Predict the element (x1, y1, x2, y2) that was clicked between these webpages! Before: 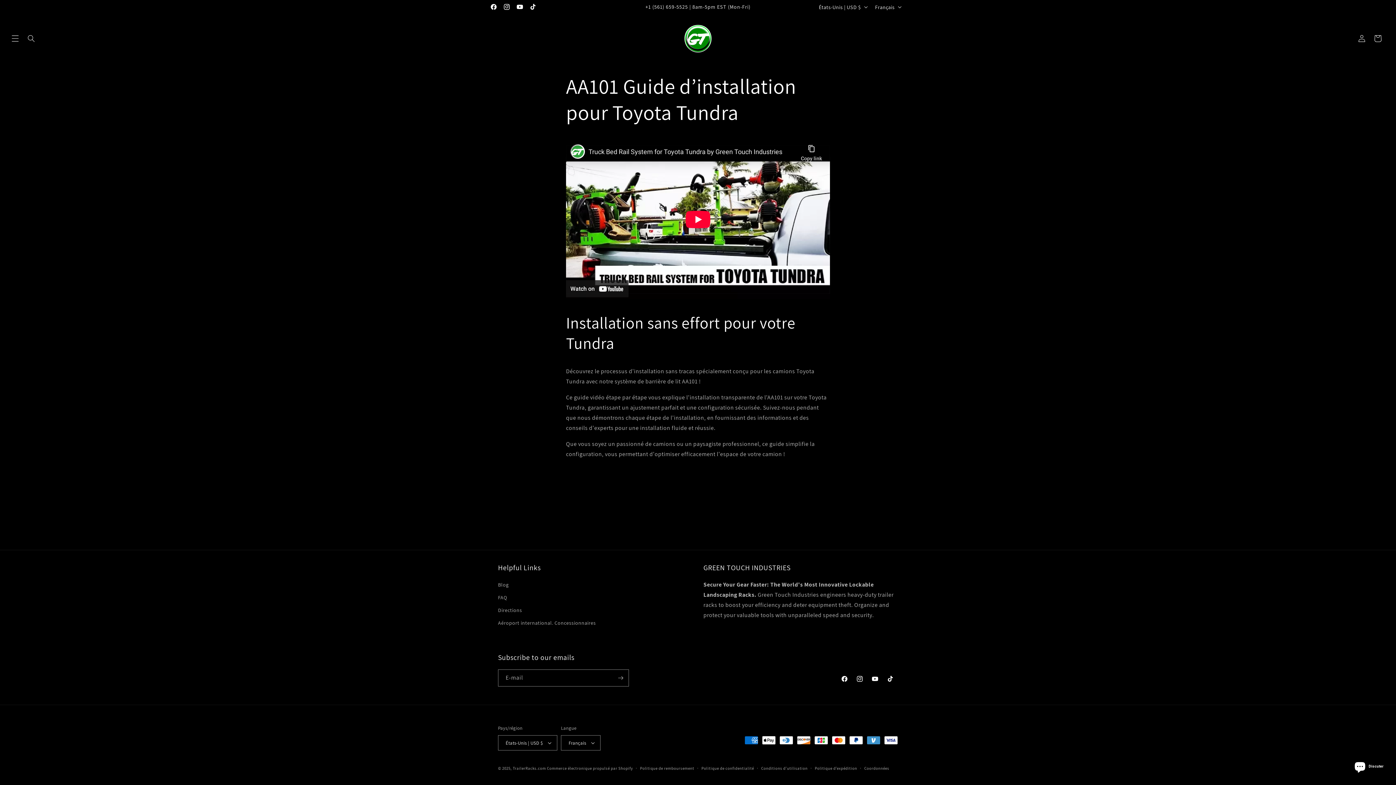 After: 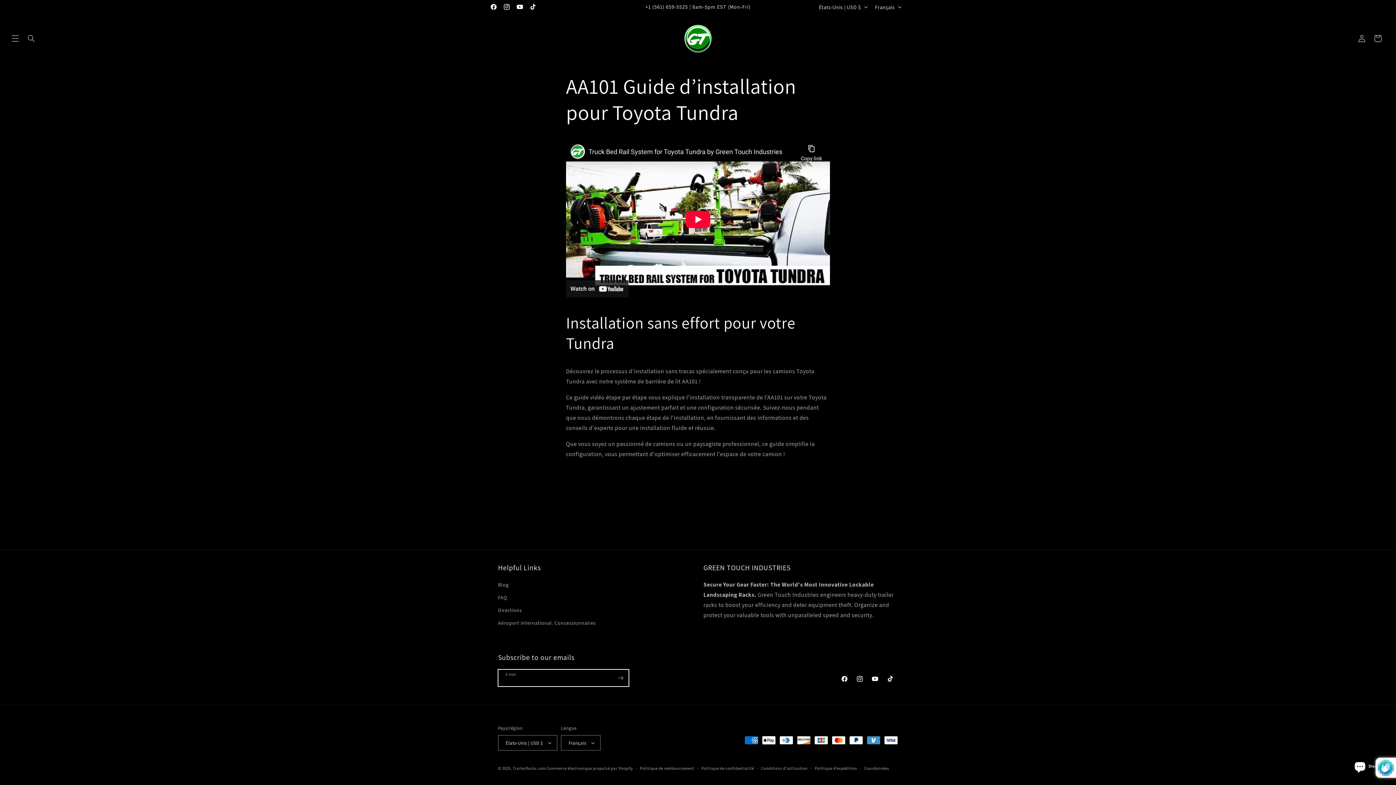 Action: label: S'inscrire bbox: (612, 669, 628, 686)